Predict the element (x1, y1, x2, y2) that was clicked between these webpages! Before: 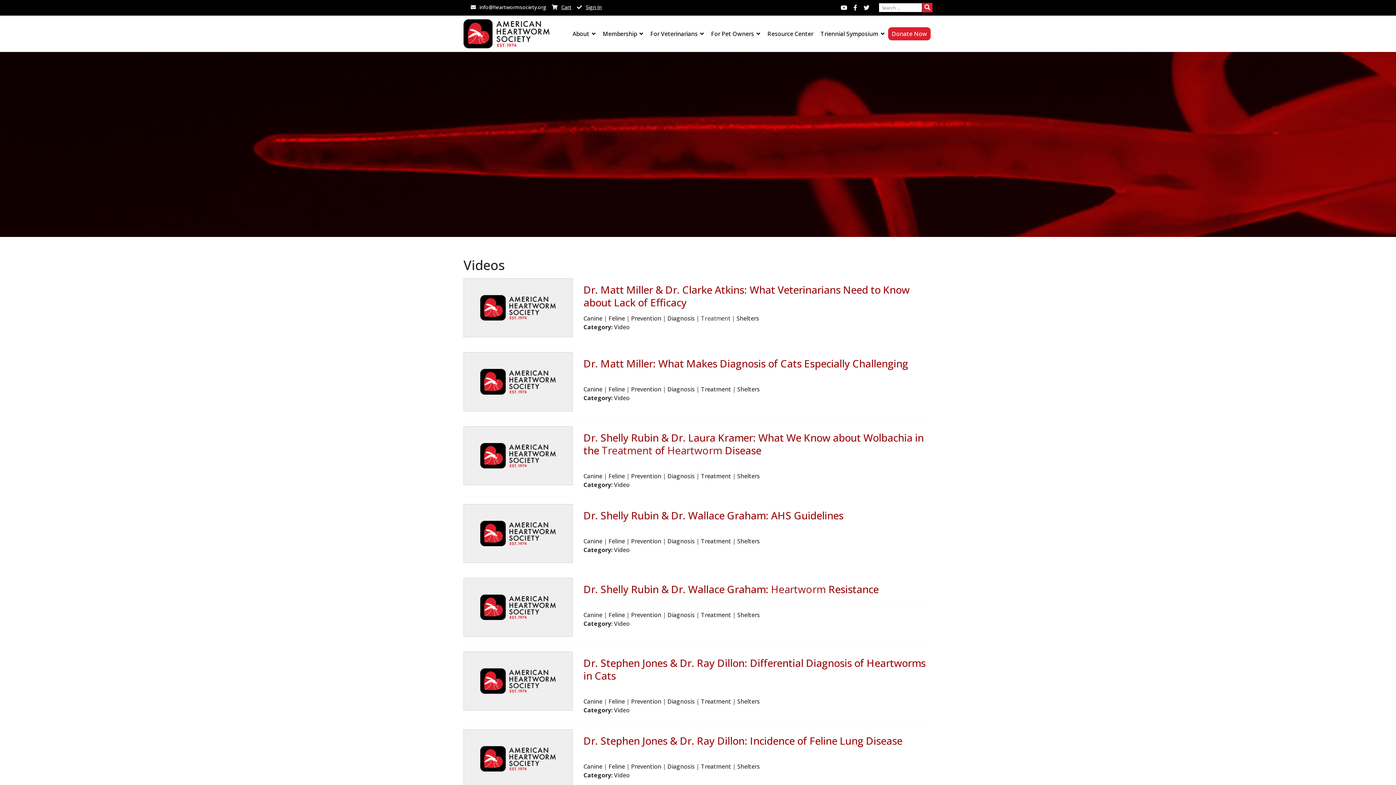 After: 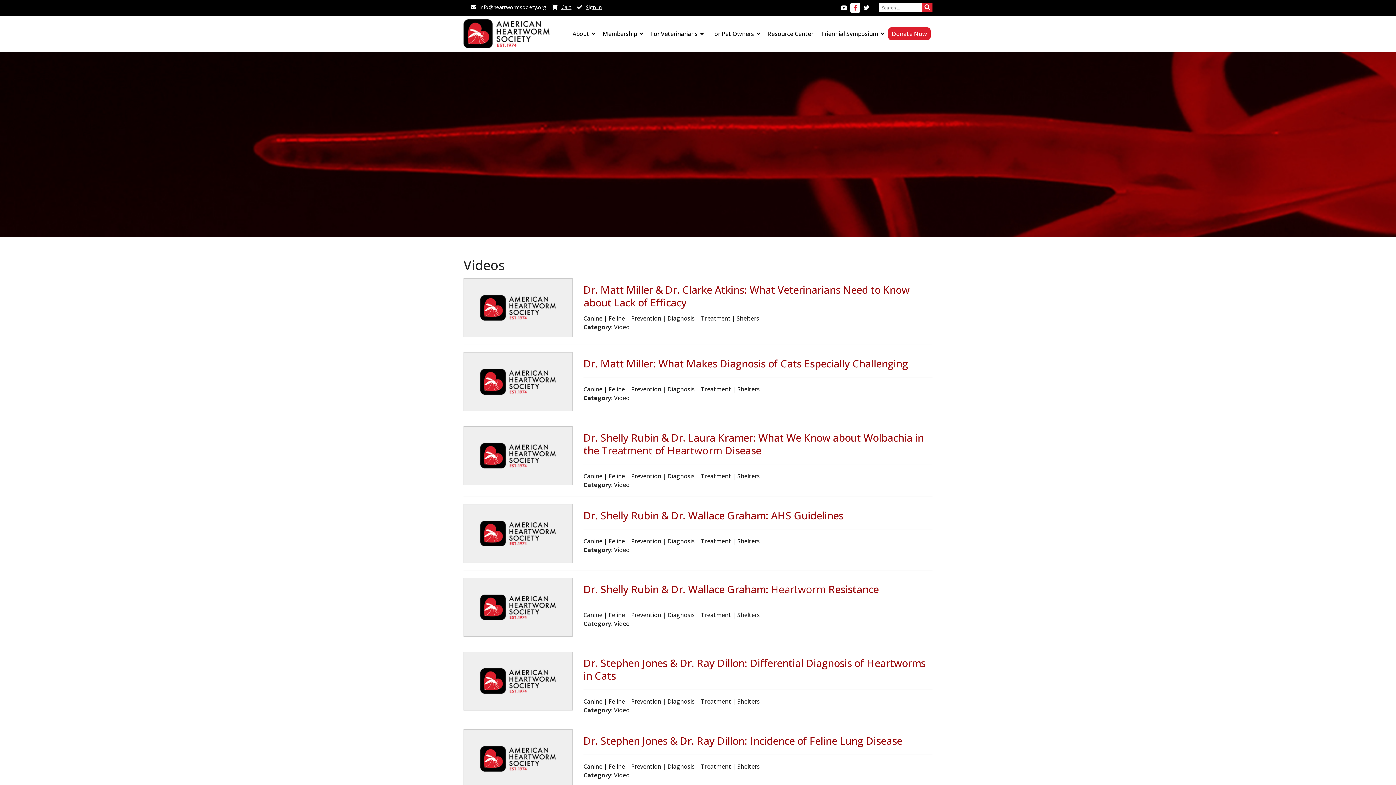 Action: bbox: (850, 4, 860, 11)